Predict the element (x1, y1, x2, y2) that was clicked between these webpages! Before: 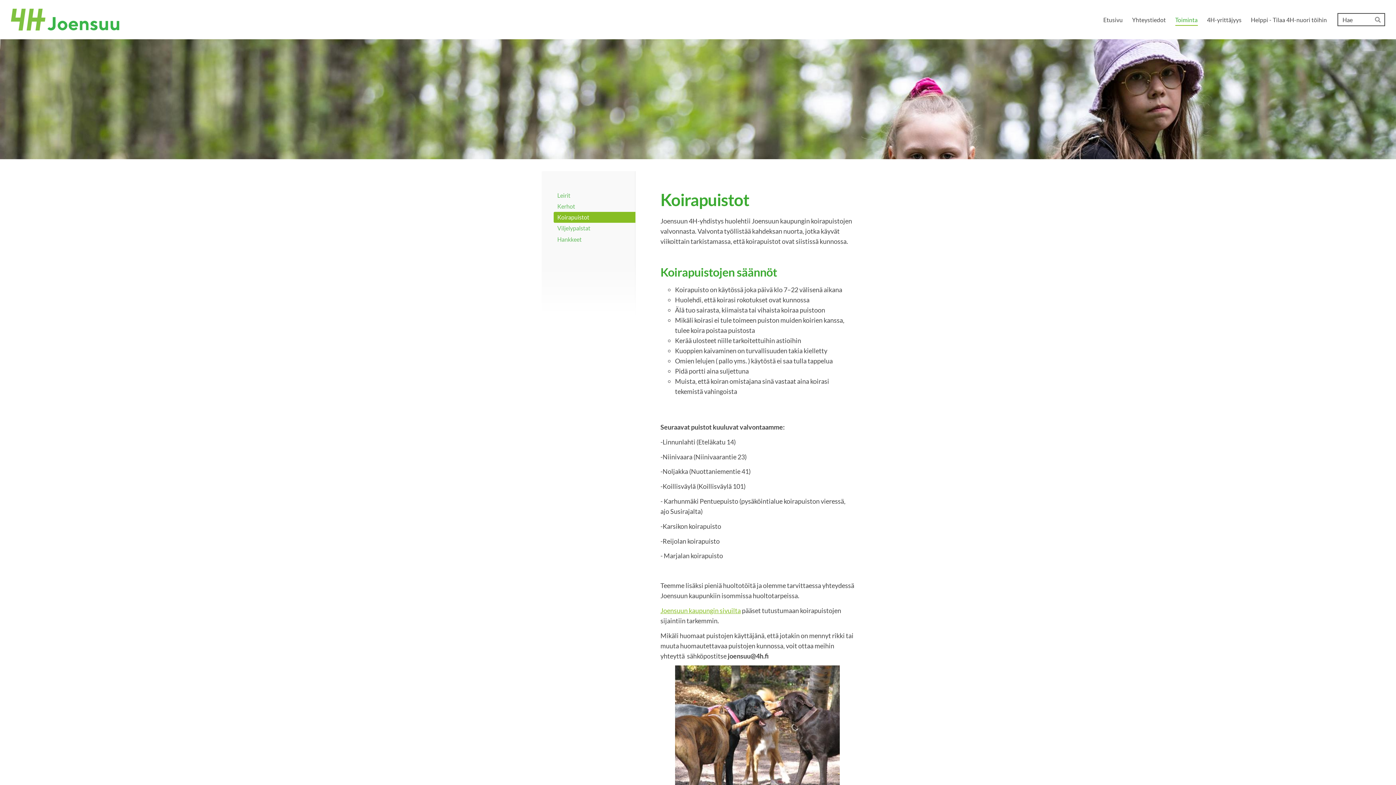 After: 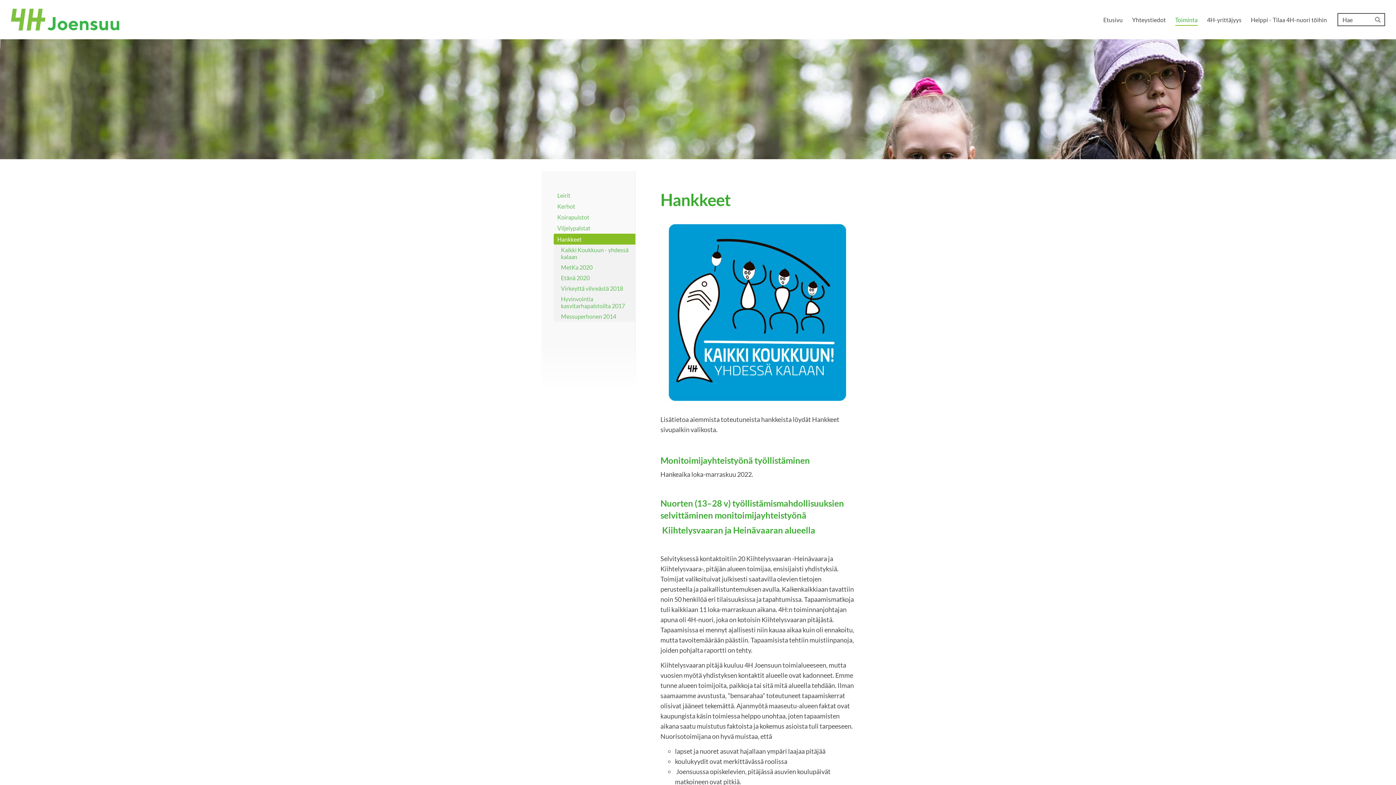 Action: label: Hankkeet bbox: (553, 233, 635, 244)